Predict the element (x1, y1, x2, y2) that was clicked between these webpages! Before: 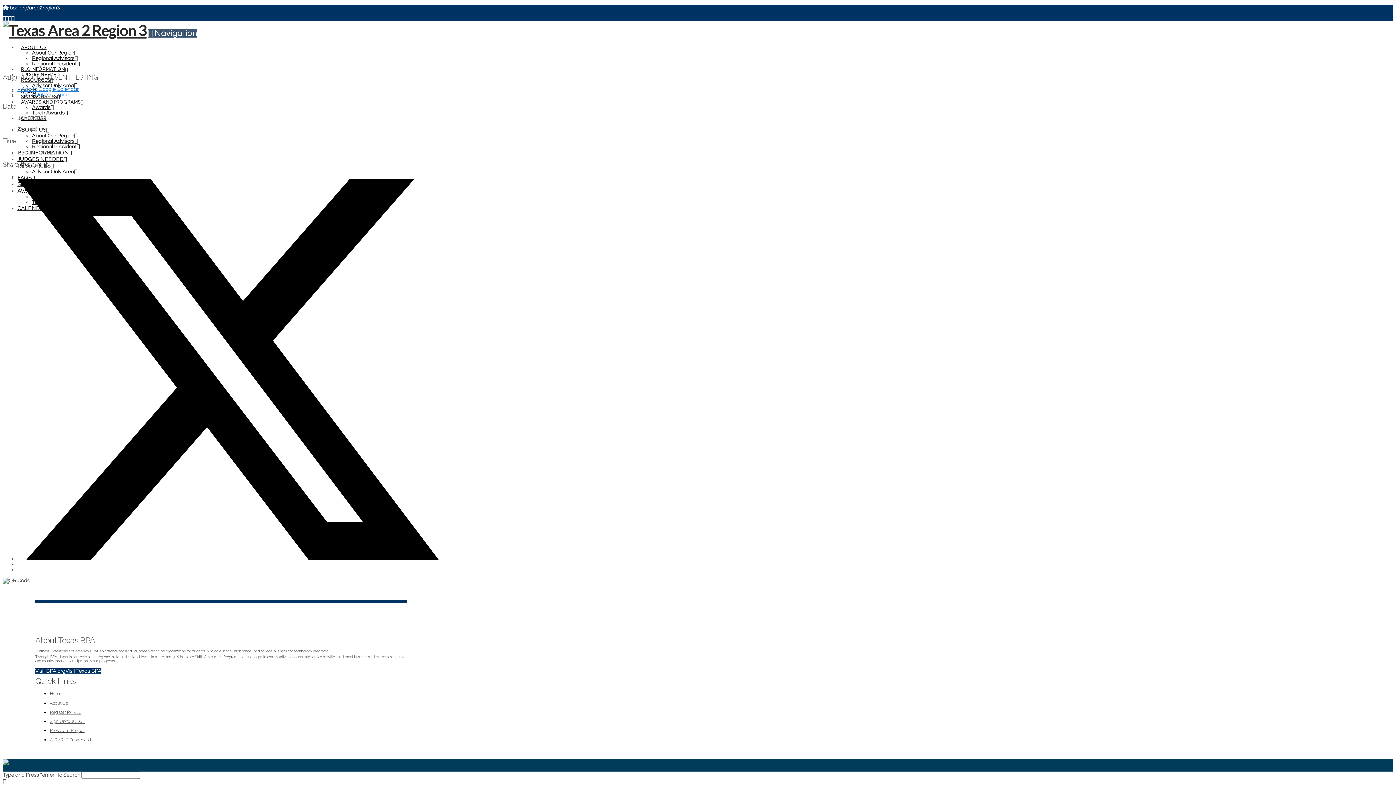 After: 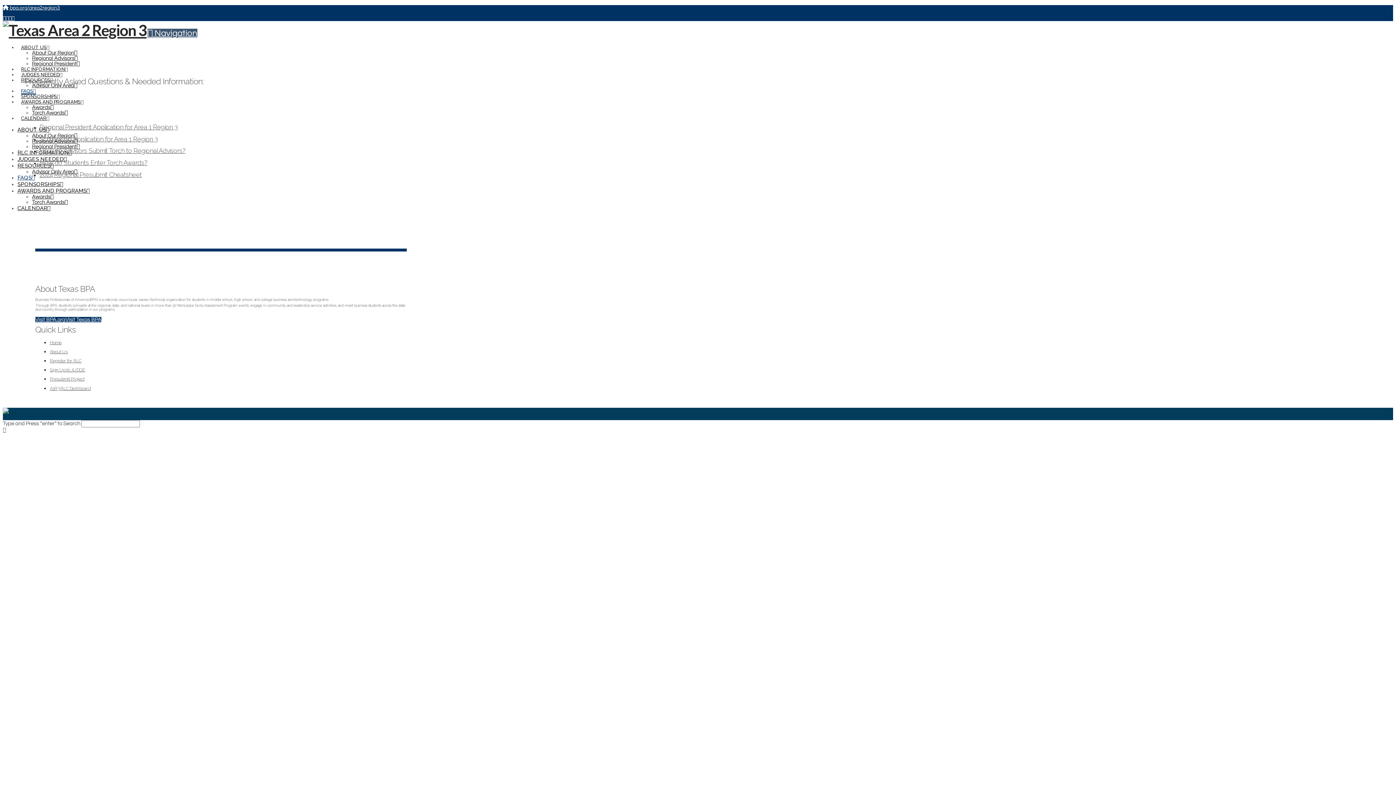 Action: label: FAQS bbox: (17, 174, 34, 181)